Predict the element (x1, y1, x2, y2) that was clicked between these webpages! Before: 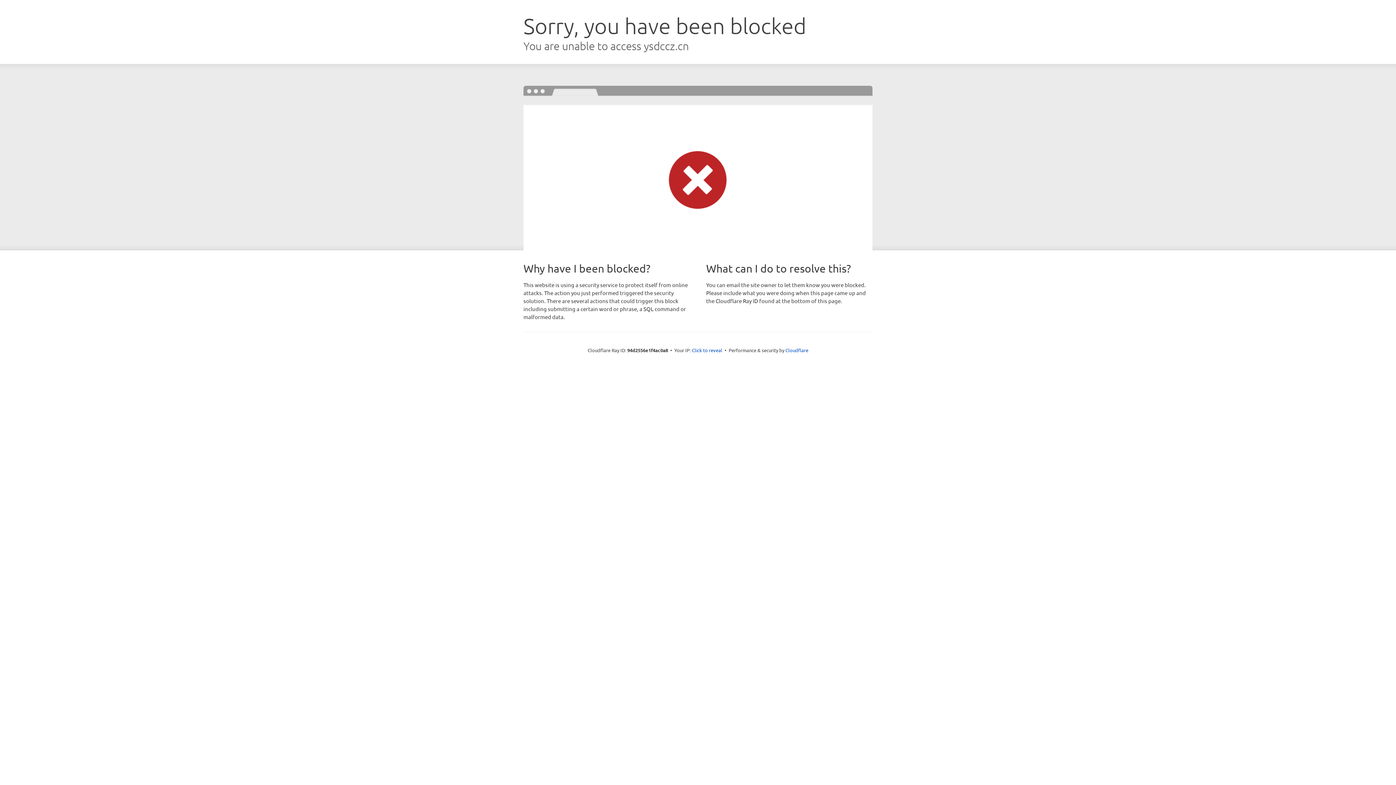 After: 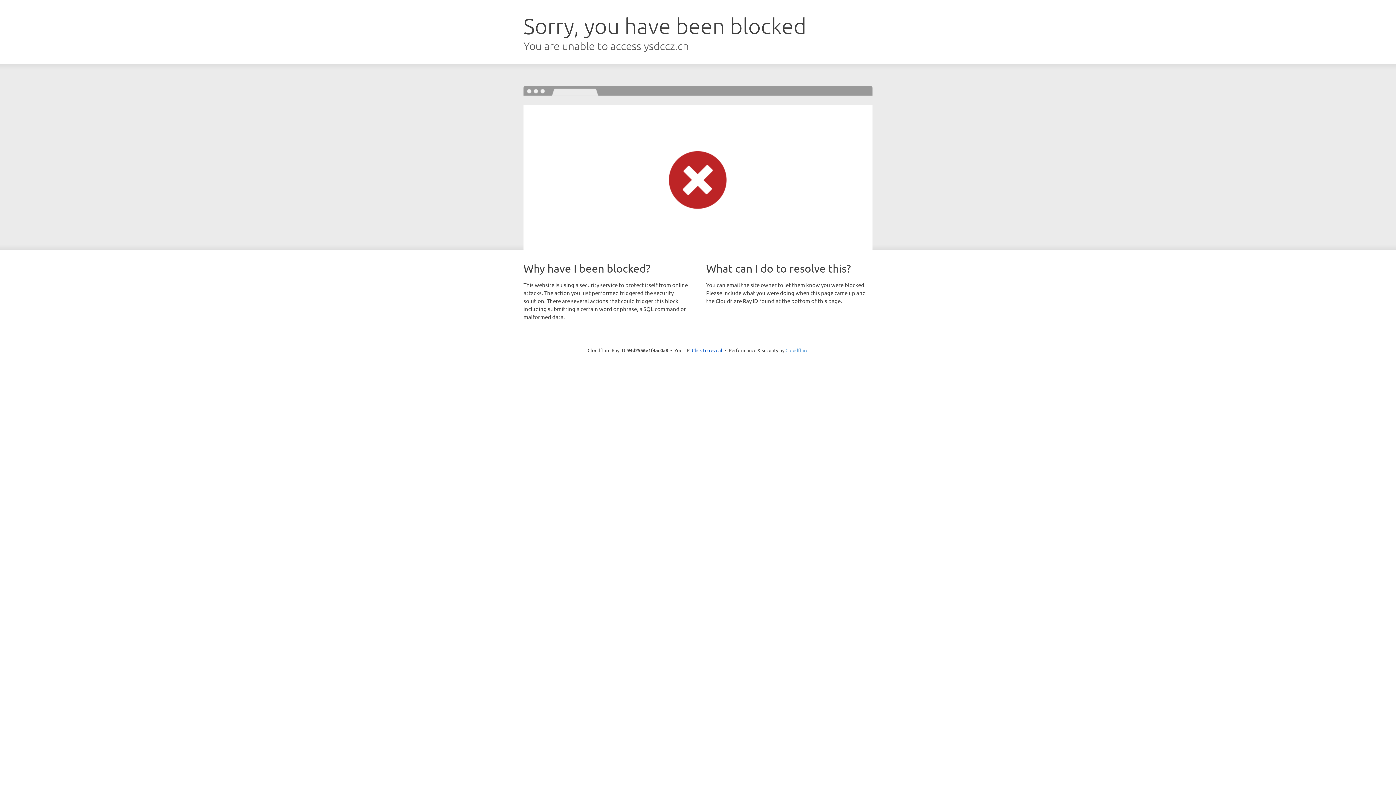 Action: bbox: (785, 347, 808, 353) label: Cloudflare